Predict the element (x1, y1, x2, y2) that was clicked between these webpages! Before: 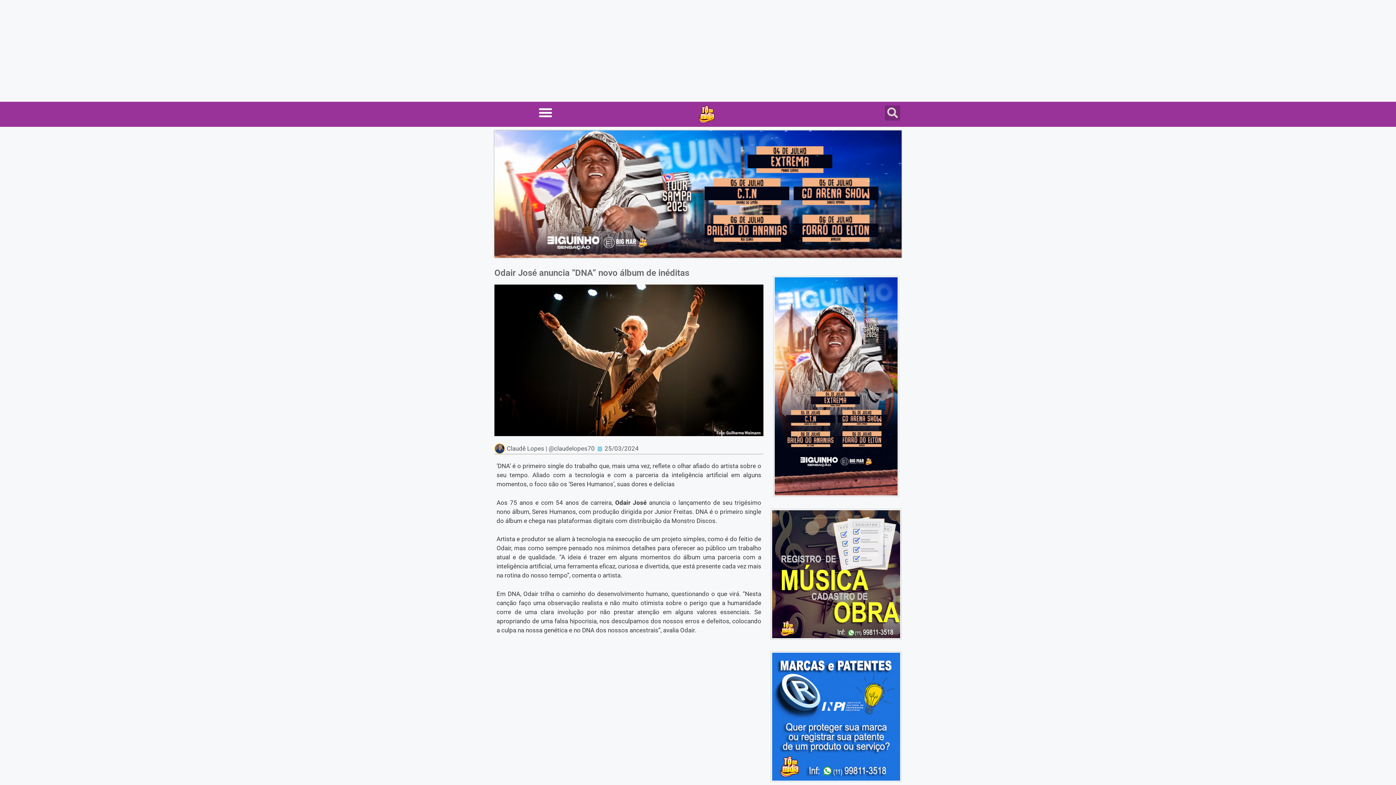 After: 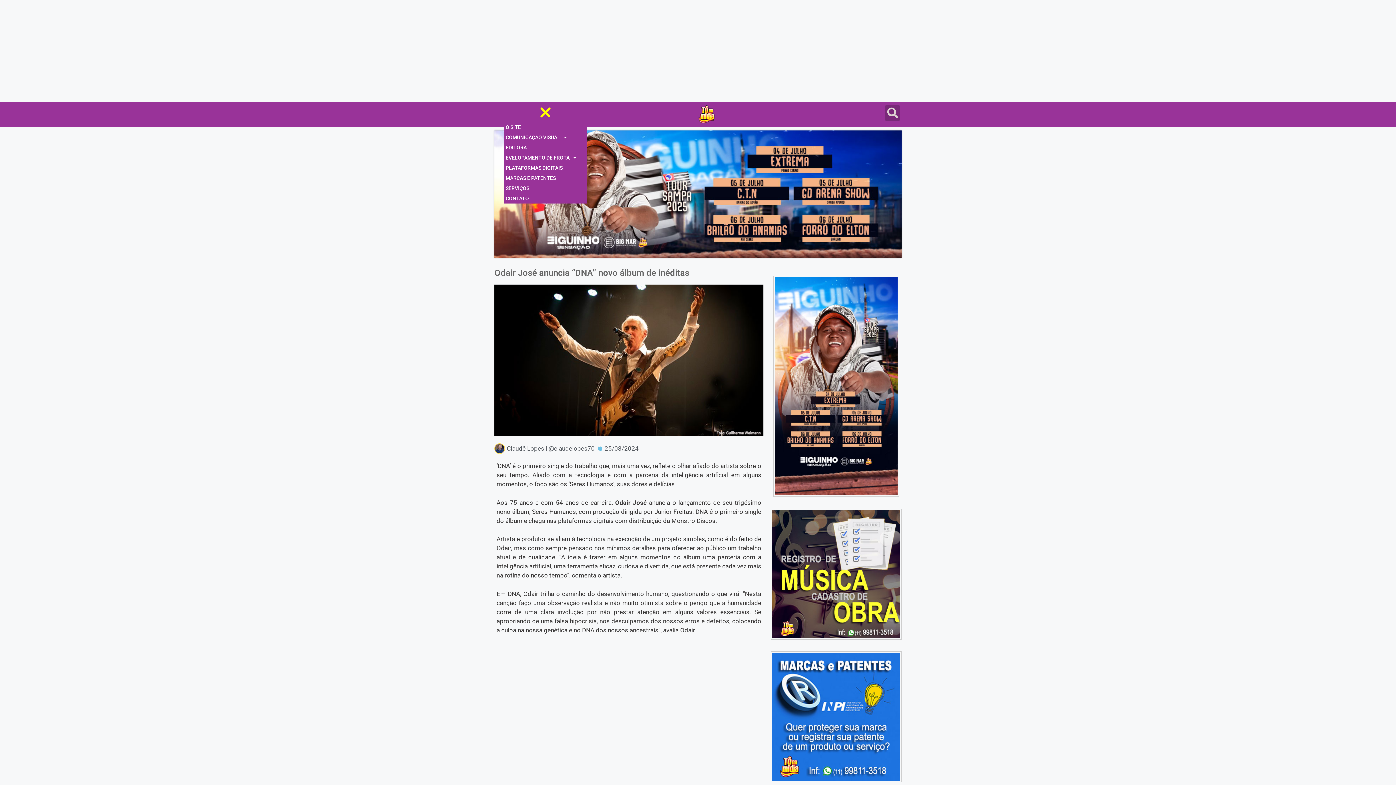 Action: bbox: (504, 101, 587, 123) label: Menu Toggle